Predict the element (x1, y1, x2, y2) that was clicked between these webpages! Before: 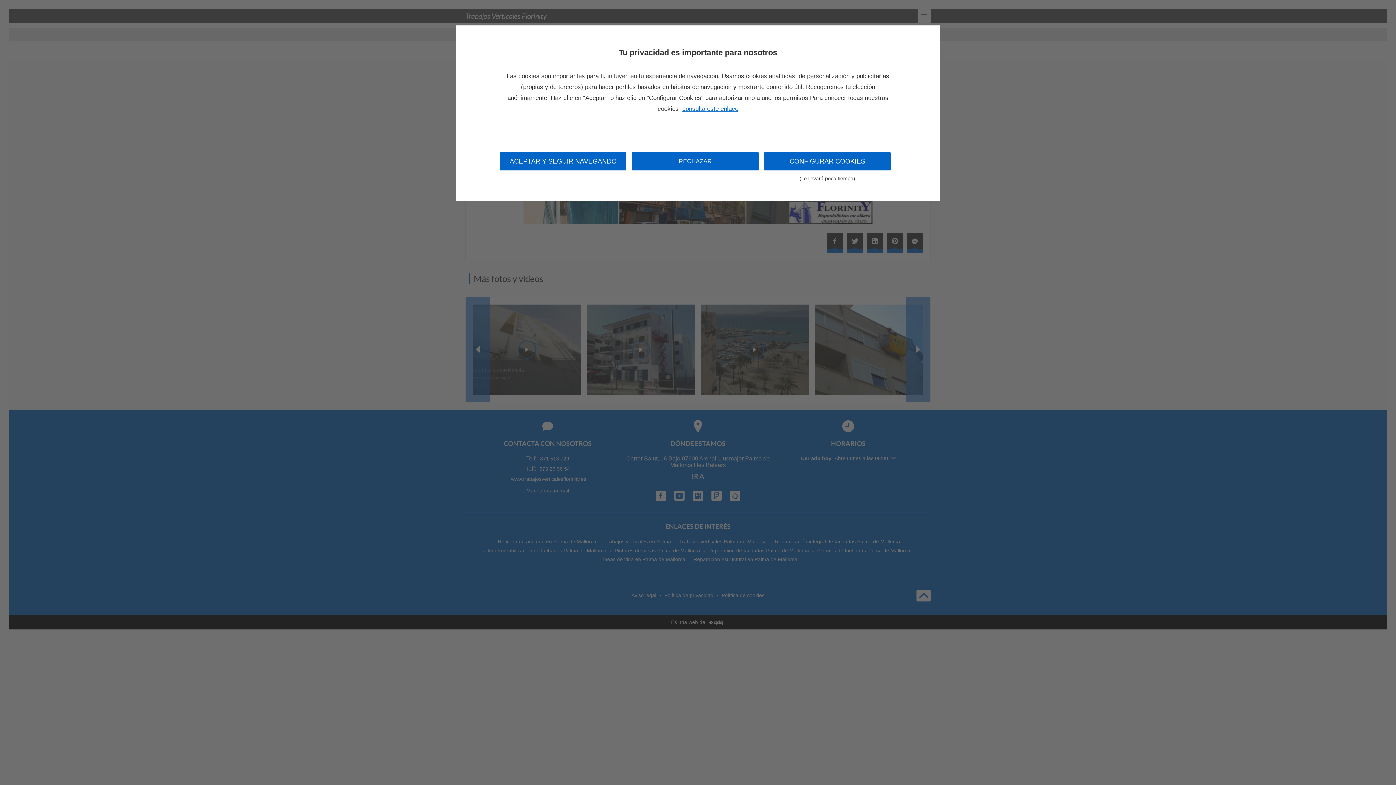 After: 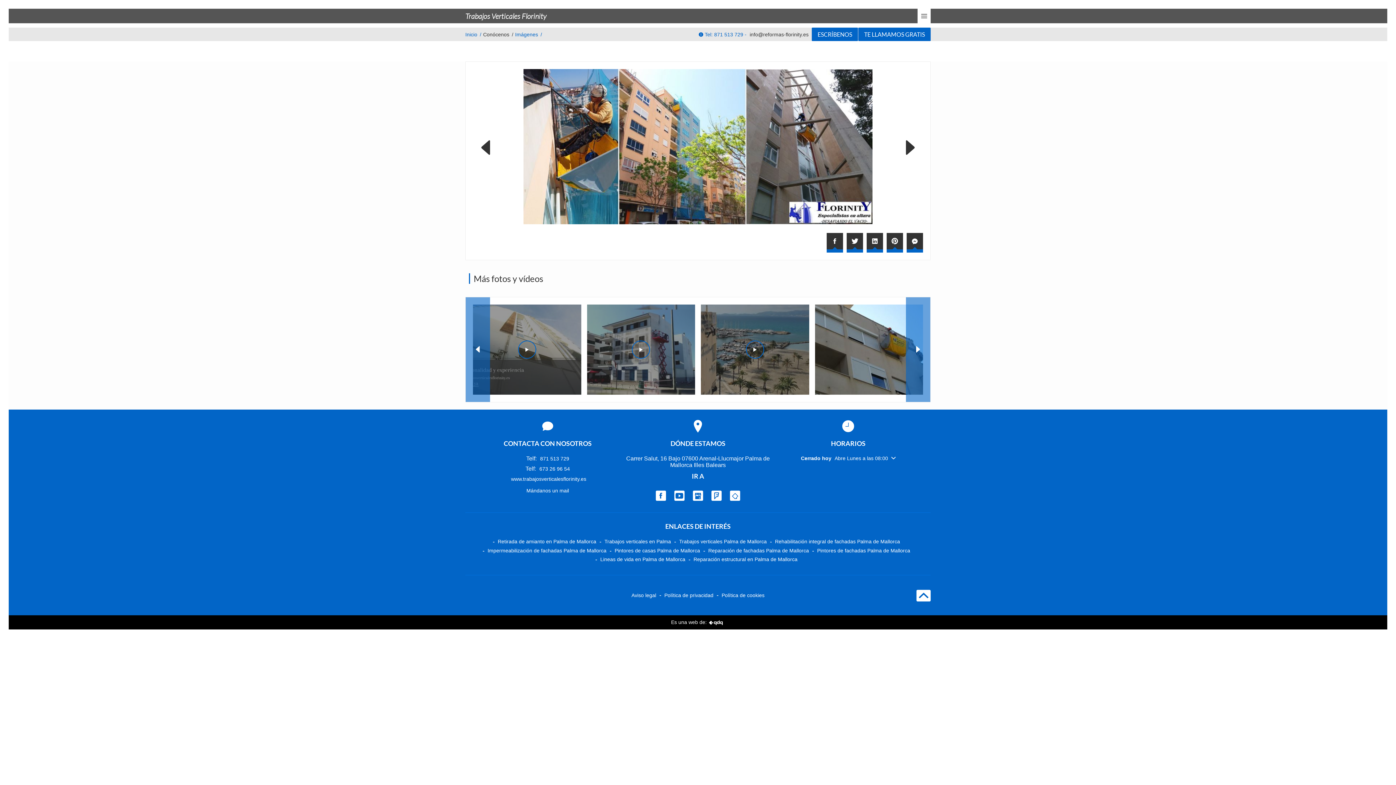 Action: bbox: (500, 152, 626, 170) label: ACEPTAR Y SEGUIR NAVEGANDO